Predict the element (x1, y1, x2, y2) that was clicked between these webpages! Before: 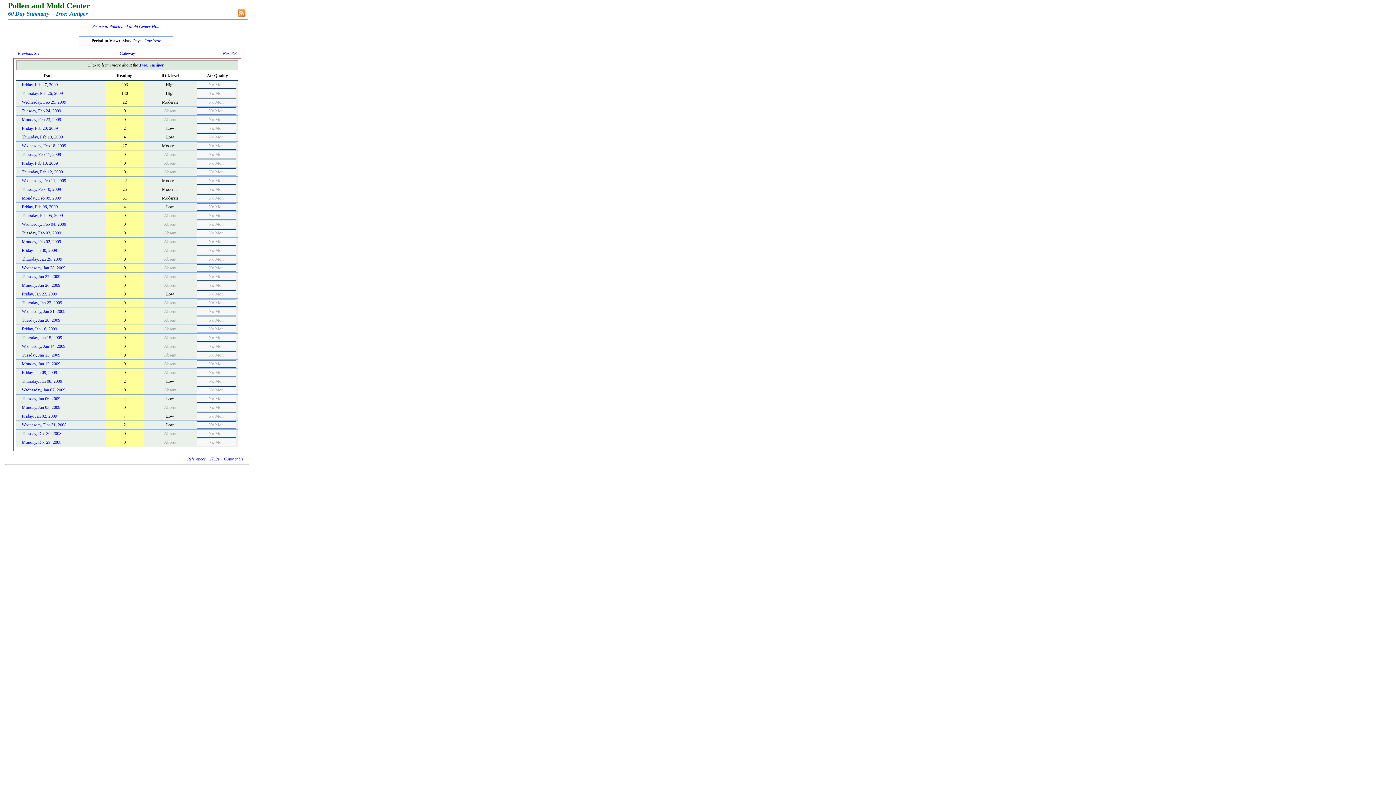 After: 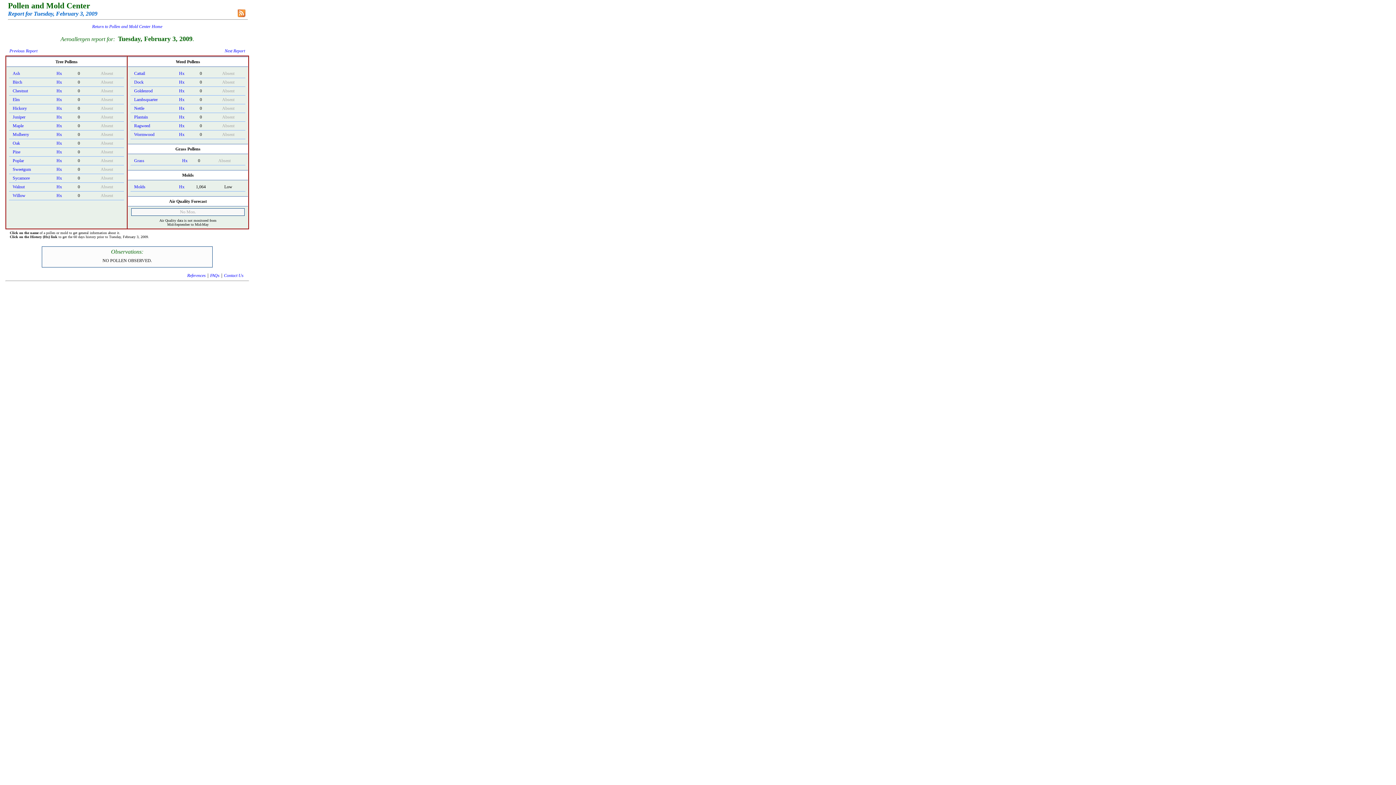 Action: label: Tuesday, Feb 03, 2009 bbox: (21, 230, 61, 235)